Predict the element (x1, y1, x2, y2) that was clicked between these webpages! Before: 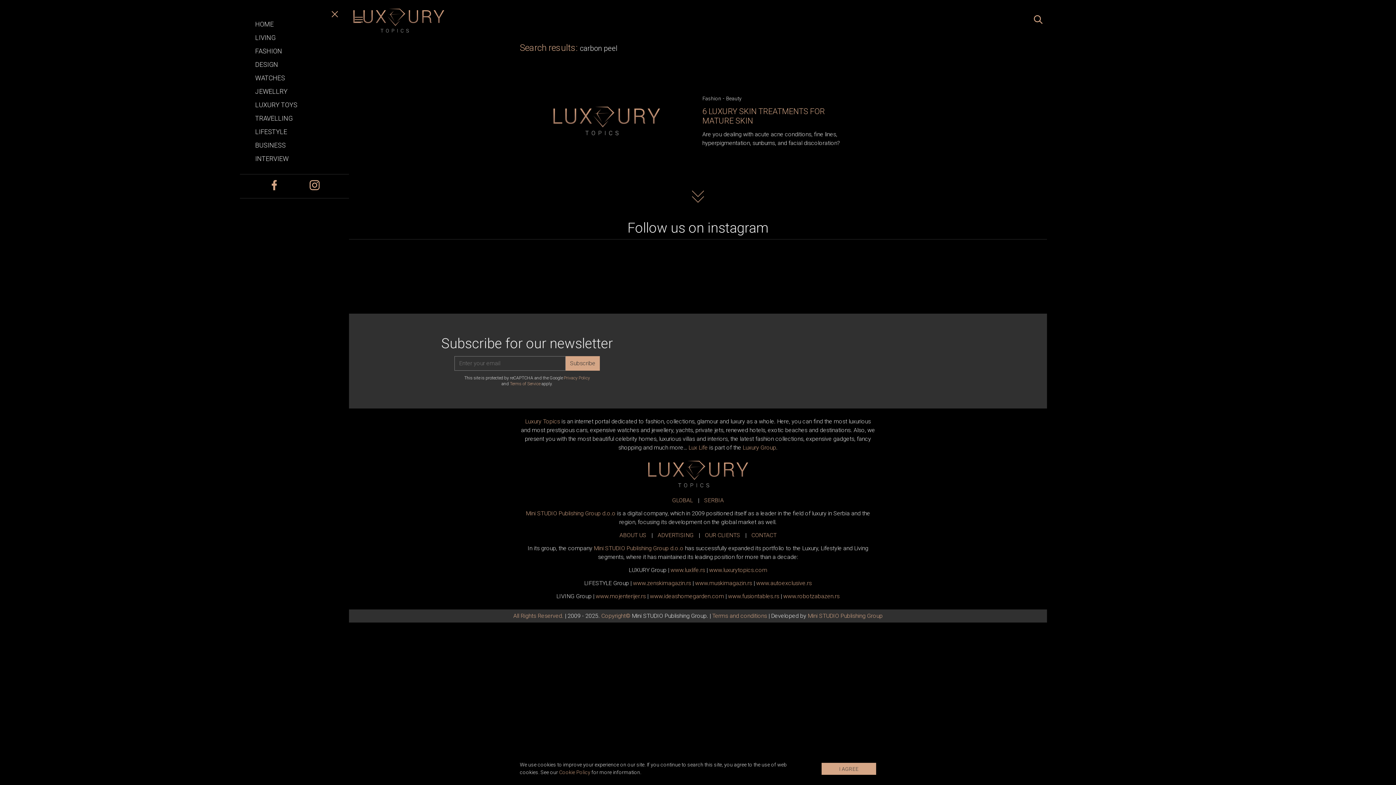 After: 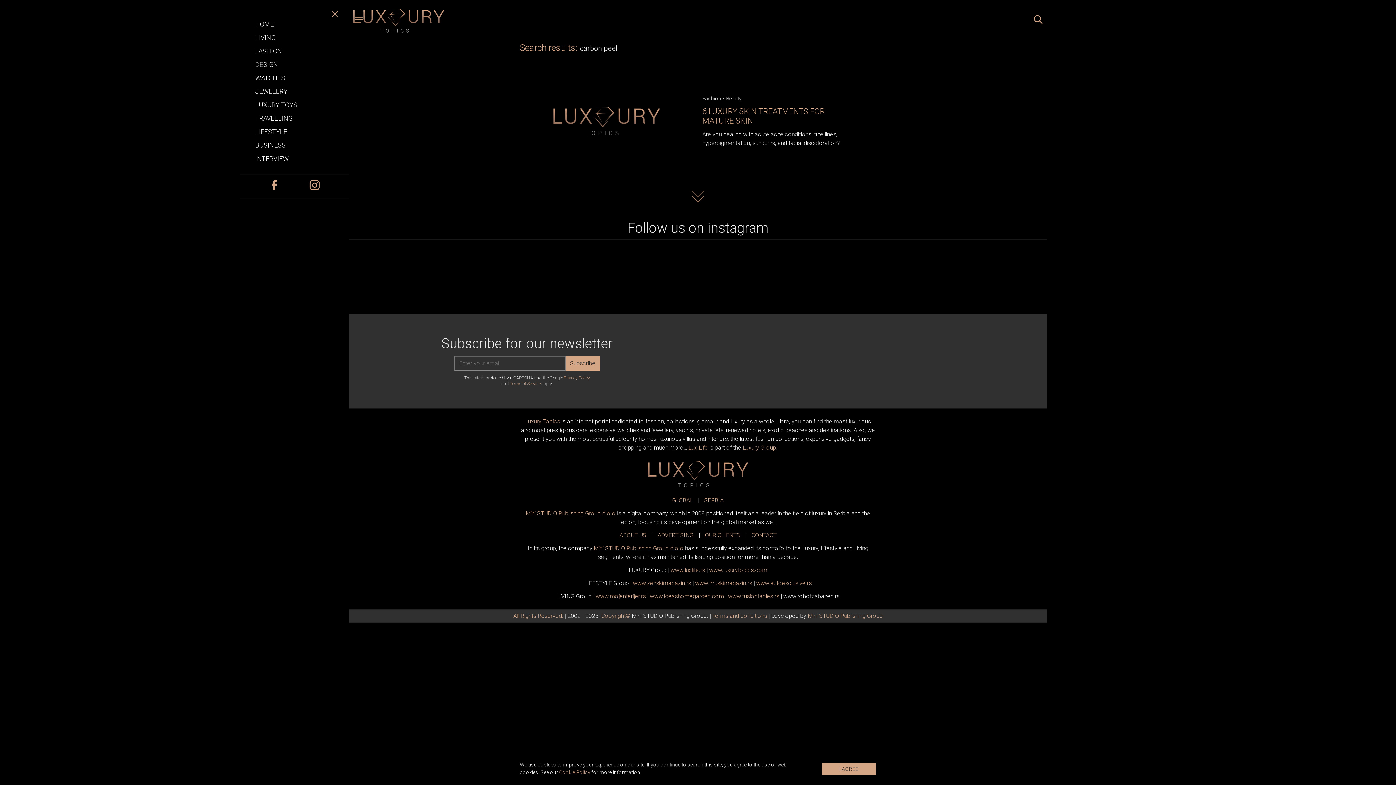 Action: label: www.robotzabazen.rs bbox: (783, 593, 839, 600)